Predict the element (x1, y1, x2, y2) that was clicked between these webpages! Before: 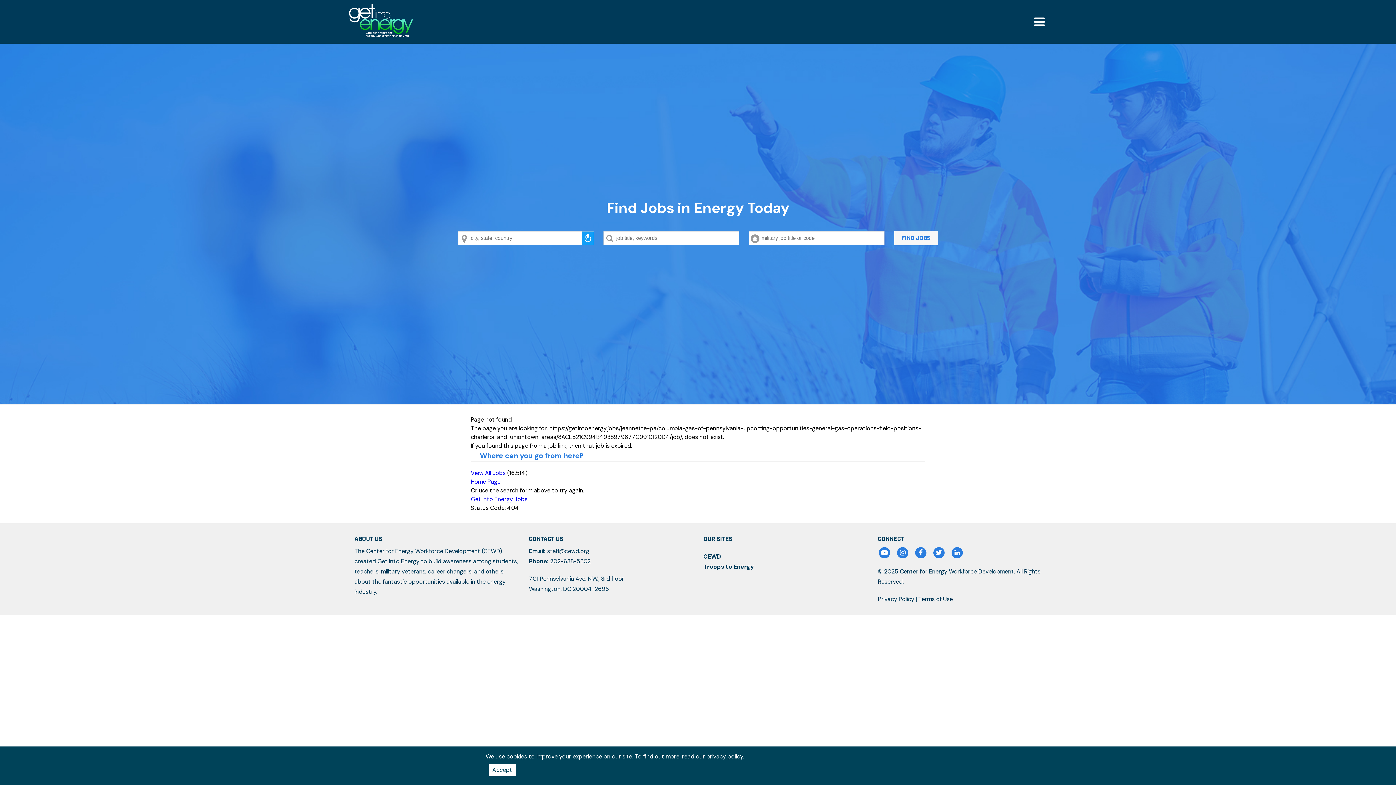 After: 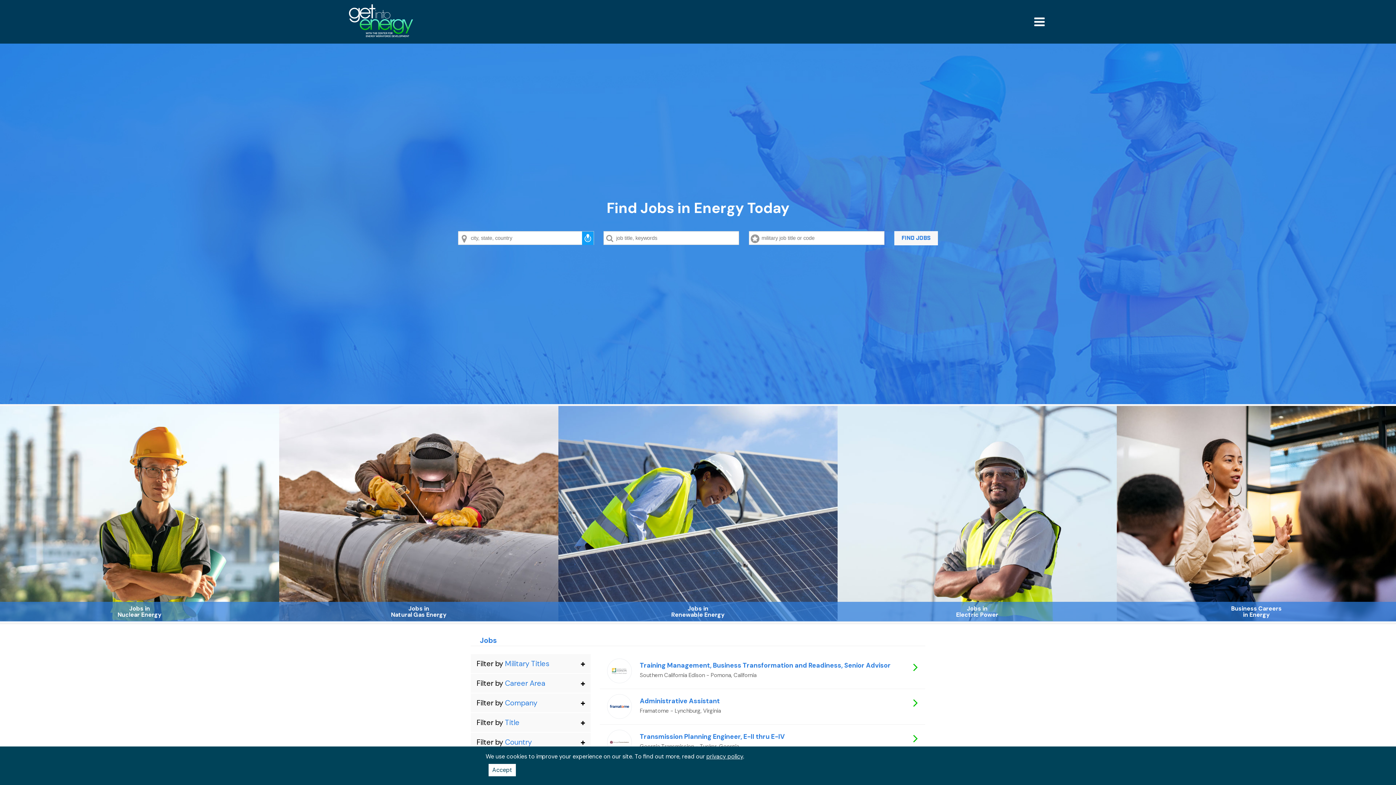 Action: bbox: (470, 478, 500, 485) label: Home Page